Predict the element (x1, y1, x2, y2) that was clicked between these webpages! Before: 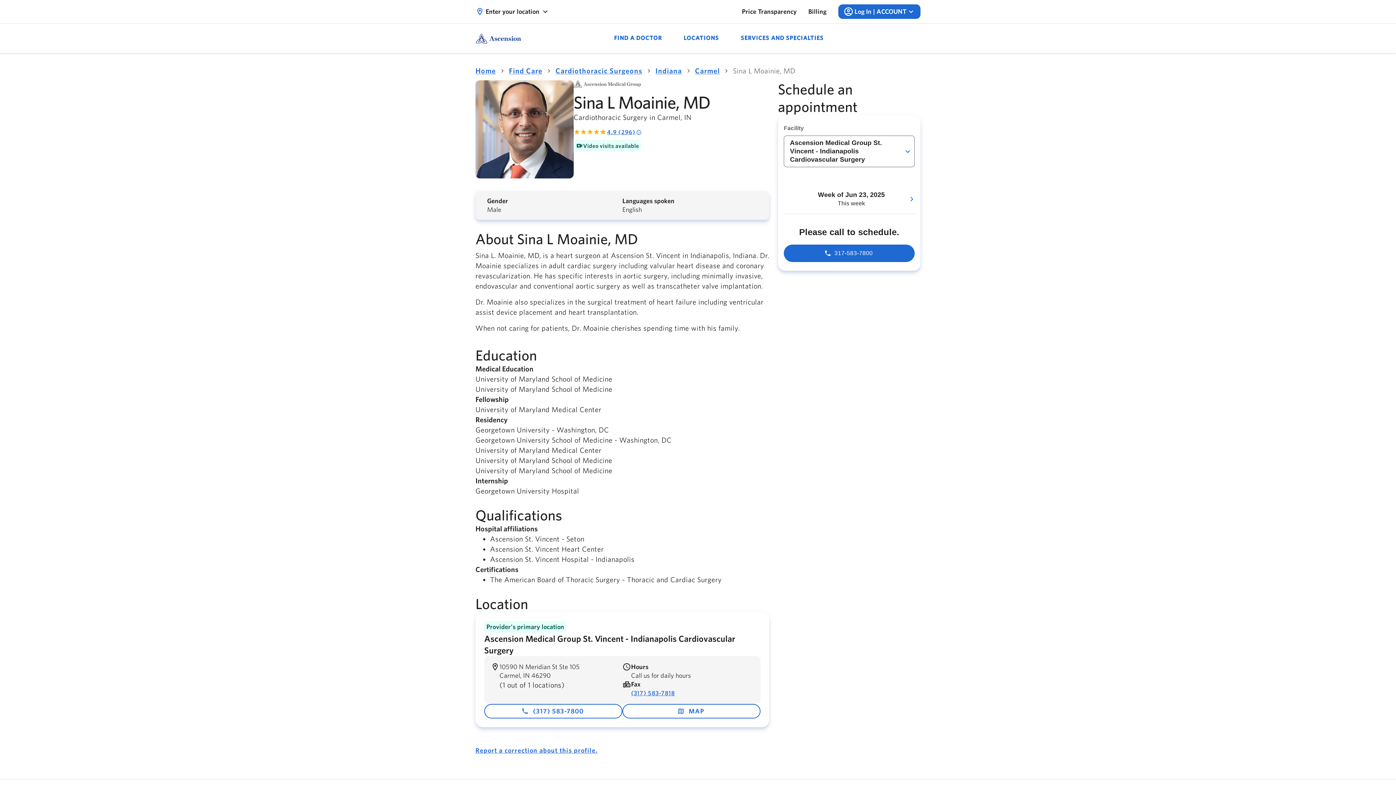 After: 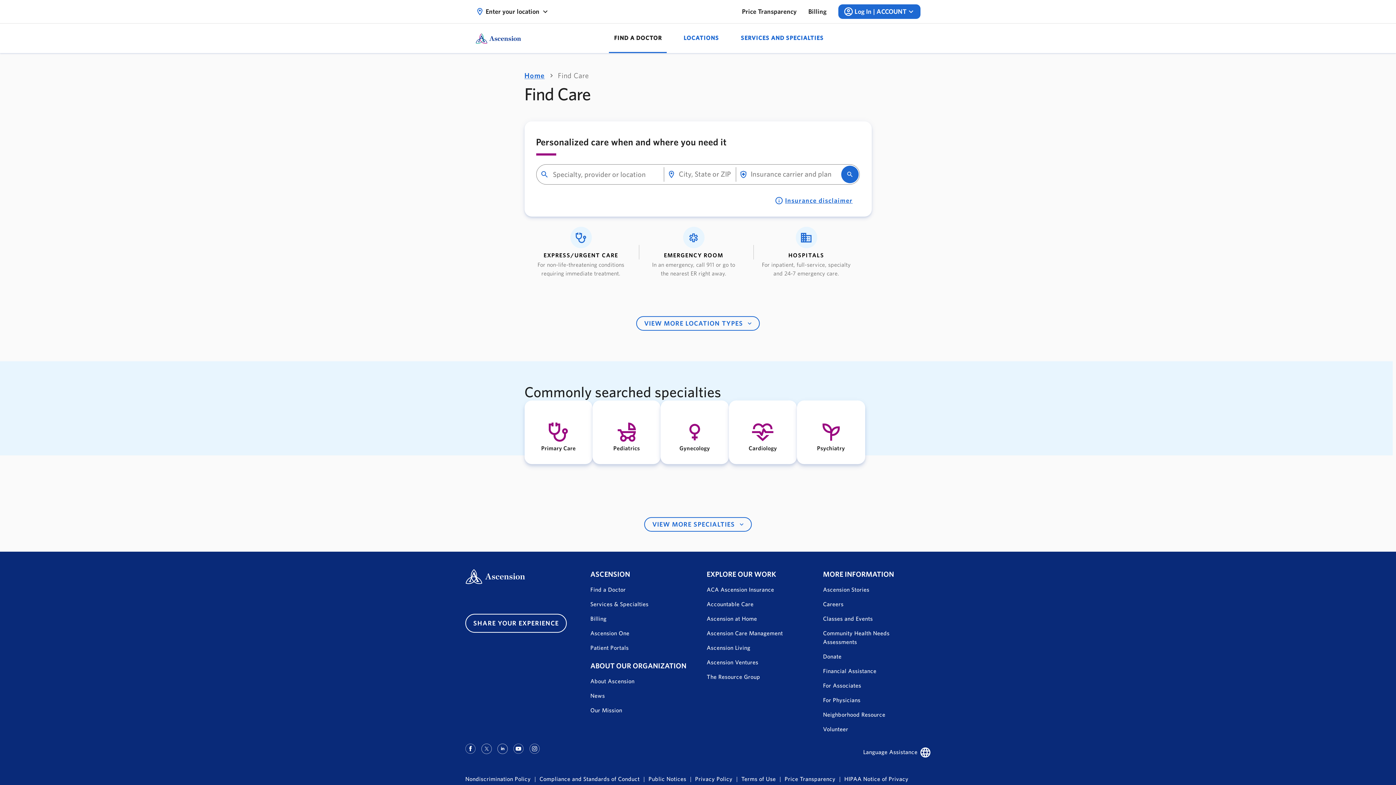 Action: label: Find Care bbox: (509, 65, 542, 76)